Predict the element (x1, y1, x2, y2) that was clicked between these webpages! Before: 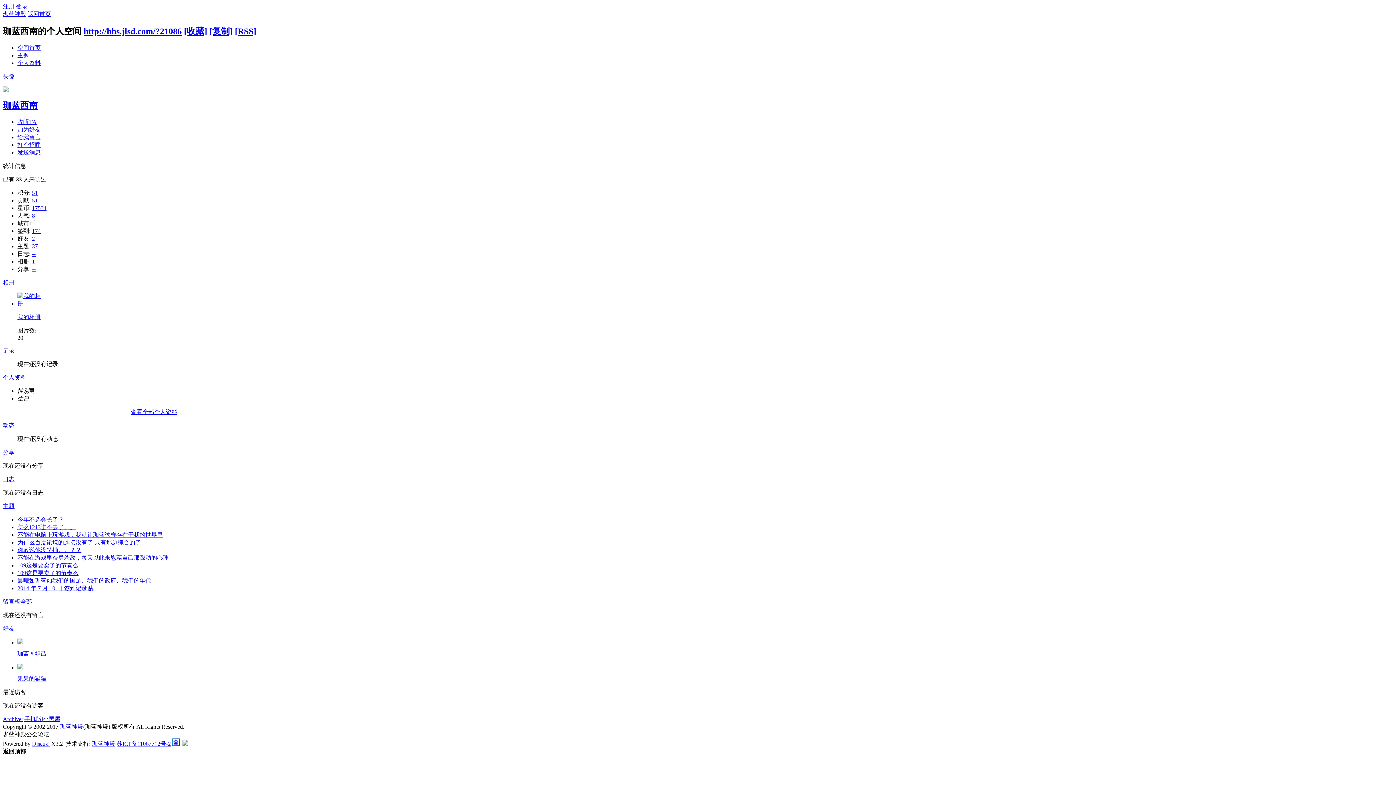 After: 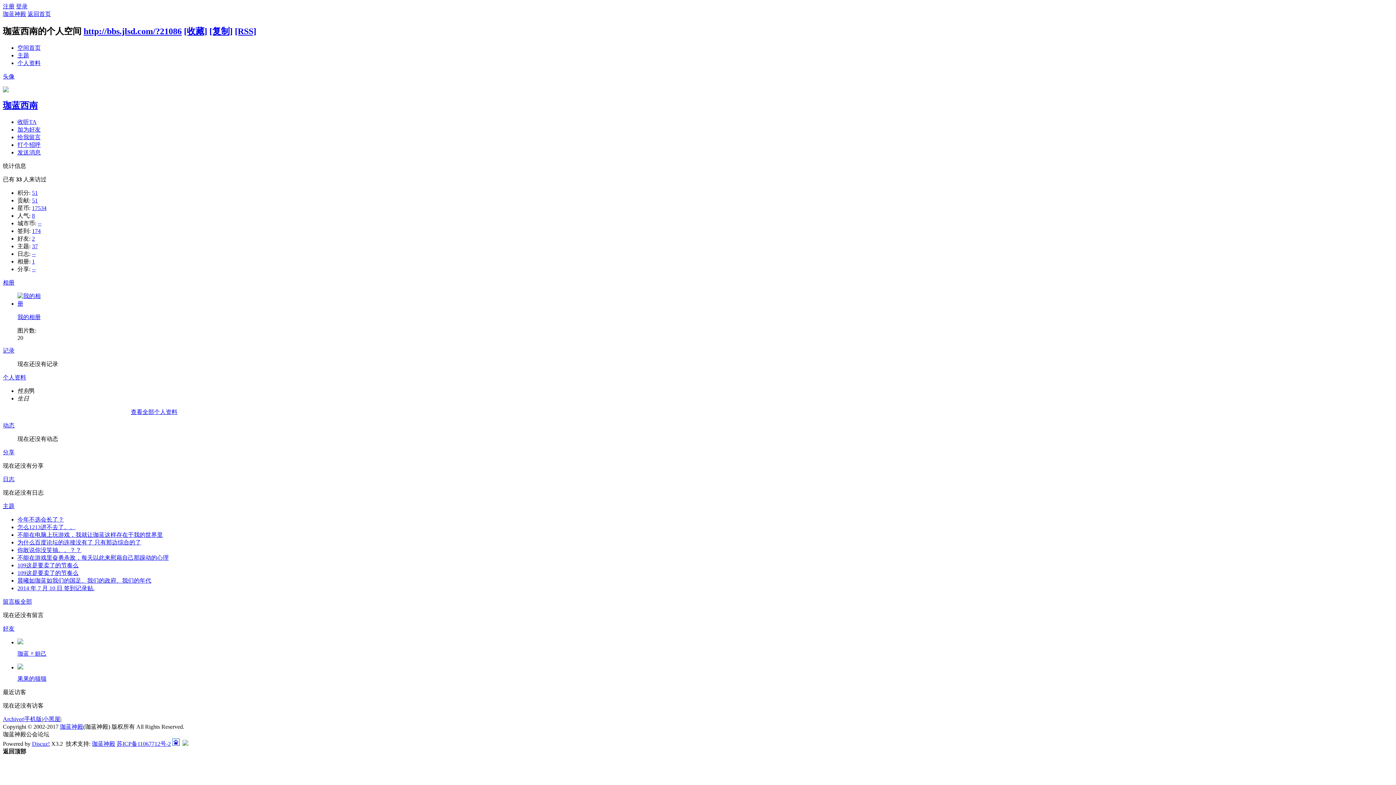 Action: label: 返回顶部 bbox: (2, 748, 26, 754)